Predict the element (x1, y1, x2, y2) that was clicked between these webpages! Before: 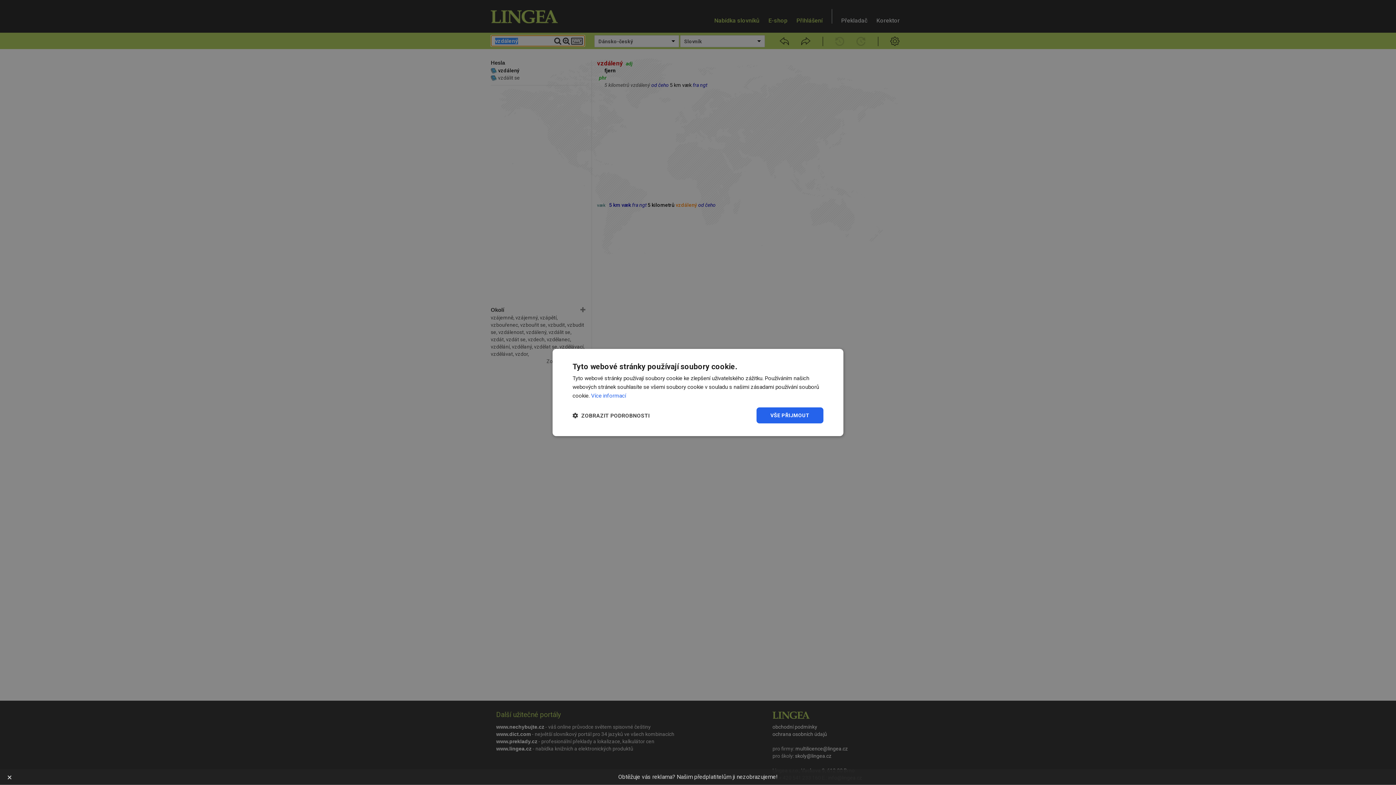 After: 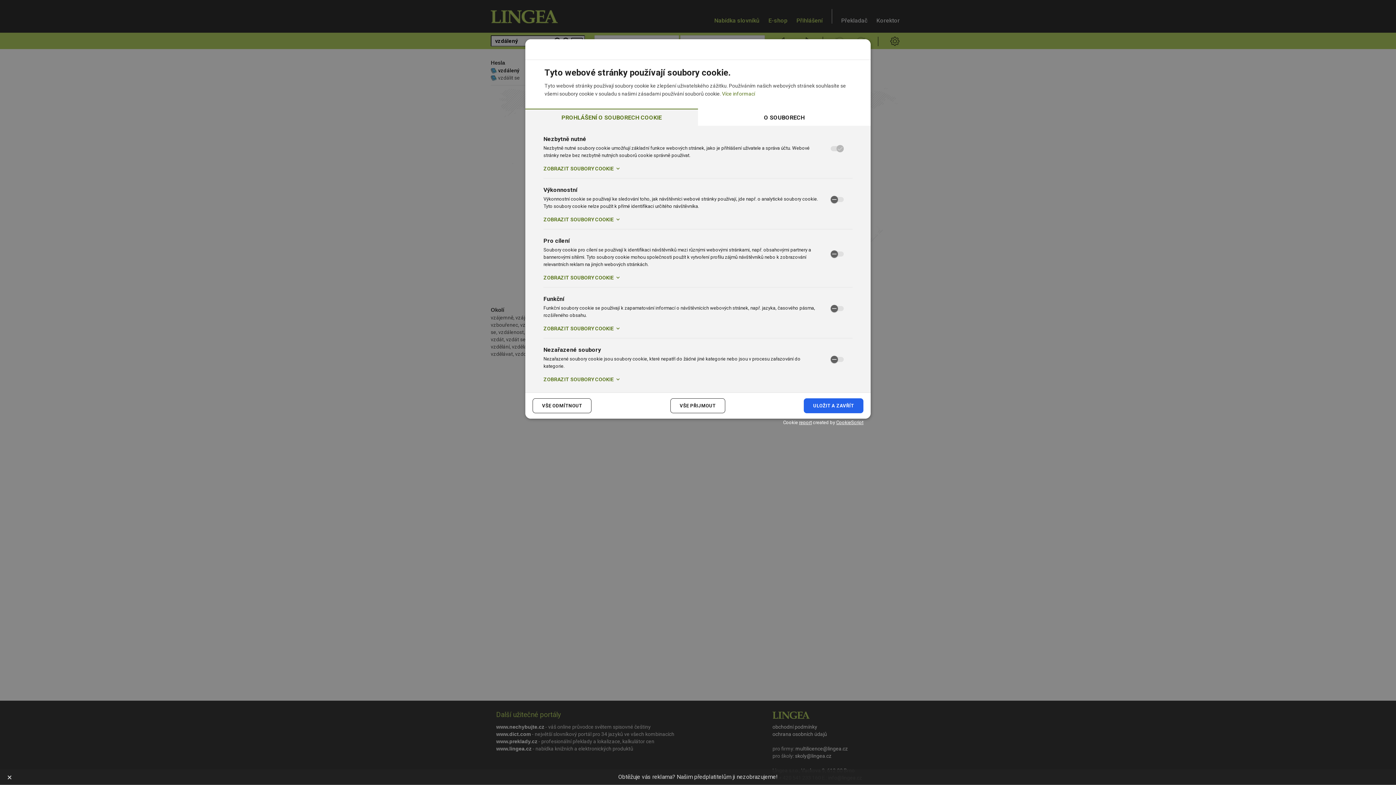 Action: label:  ZOBRAZIT PODROBNOSTI bbox: (572, 412, 649, 419)